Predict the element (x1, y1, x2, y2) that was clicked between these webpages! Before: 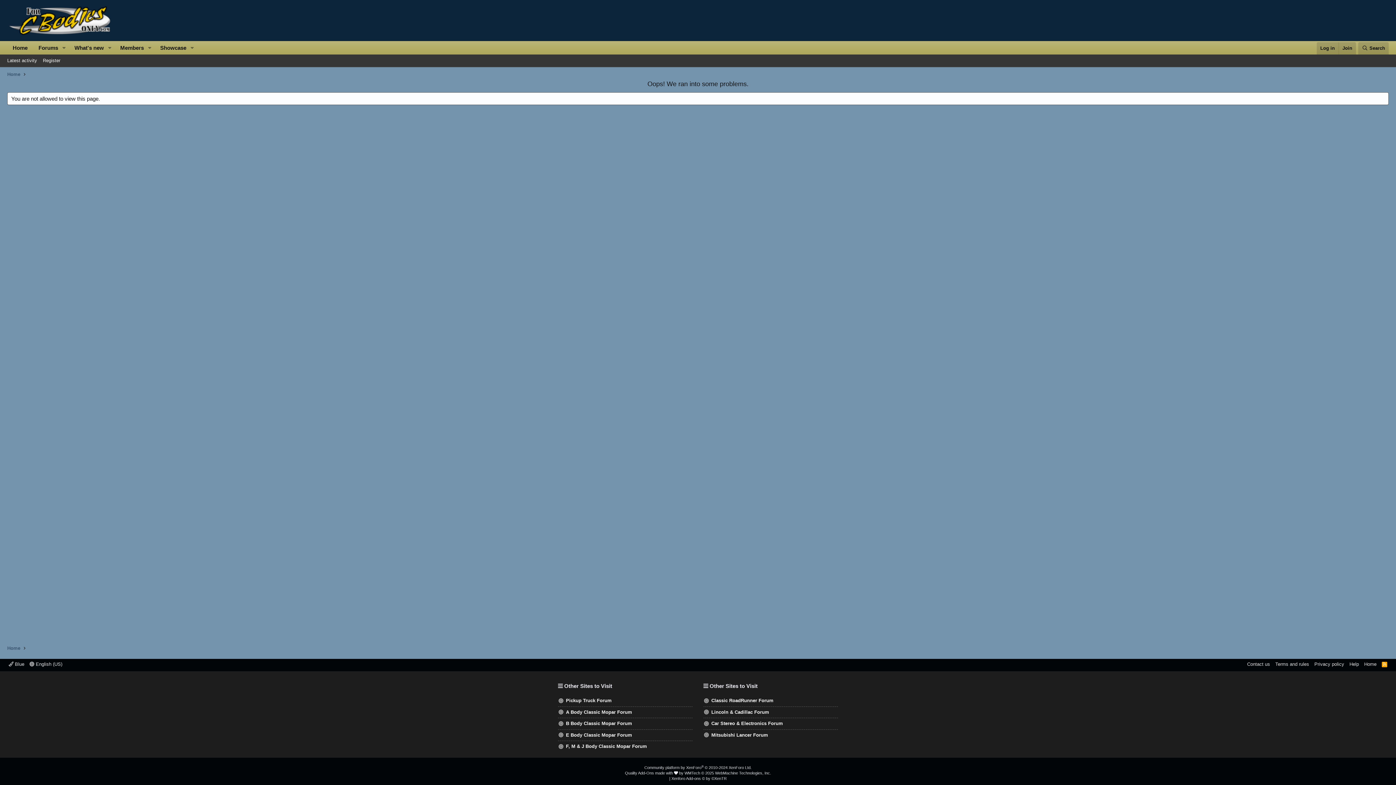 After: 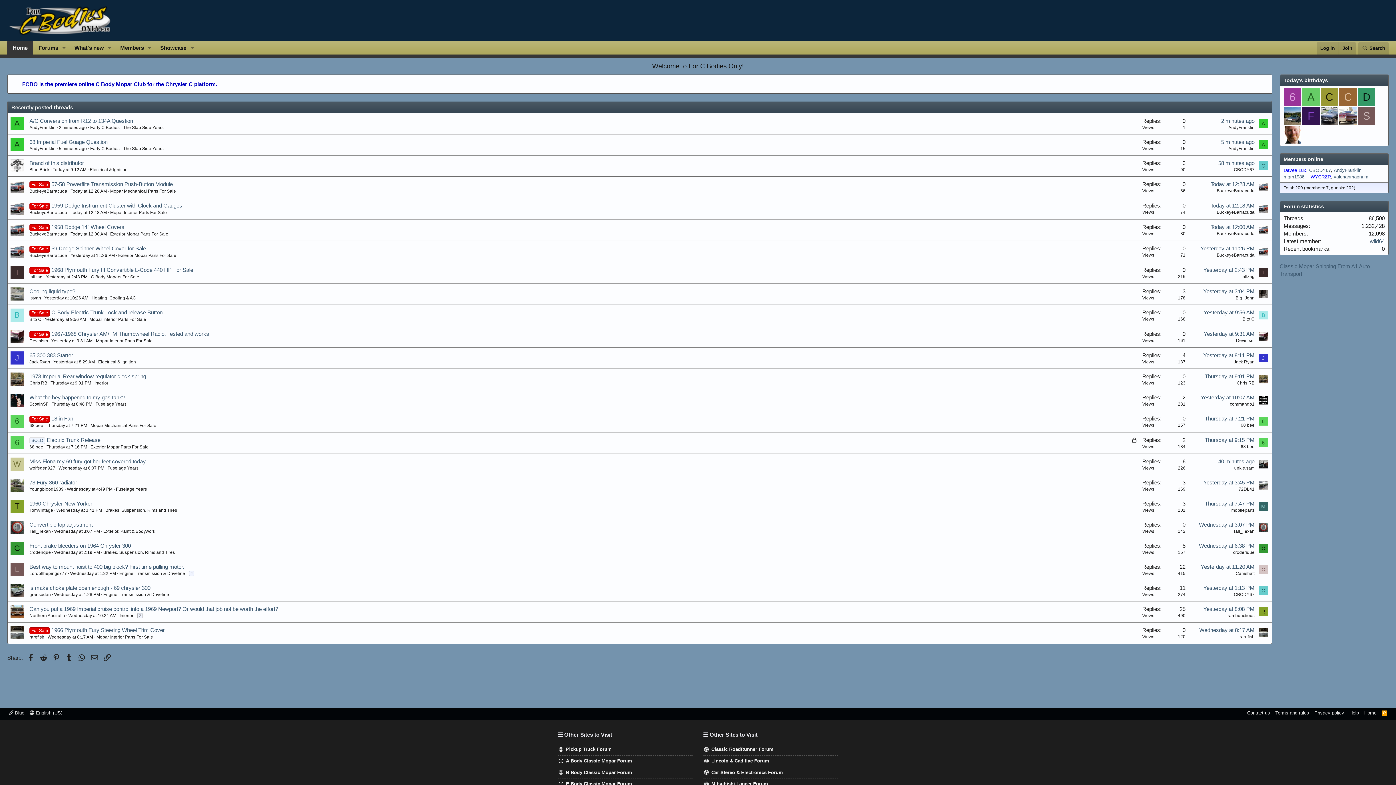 Action: label: Home bbox: (7, 645, 20, 651)